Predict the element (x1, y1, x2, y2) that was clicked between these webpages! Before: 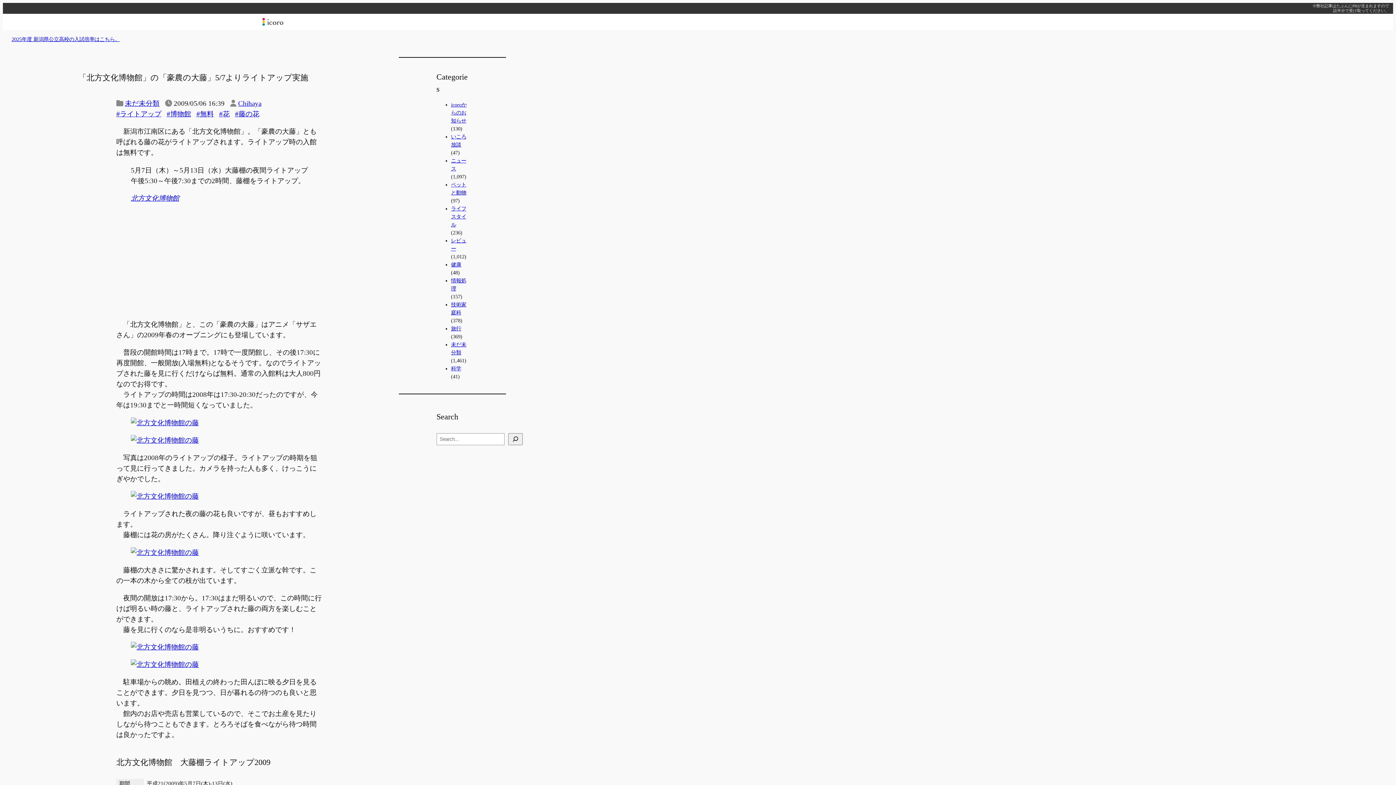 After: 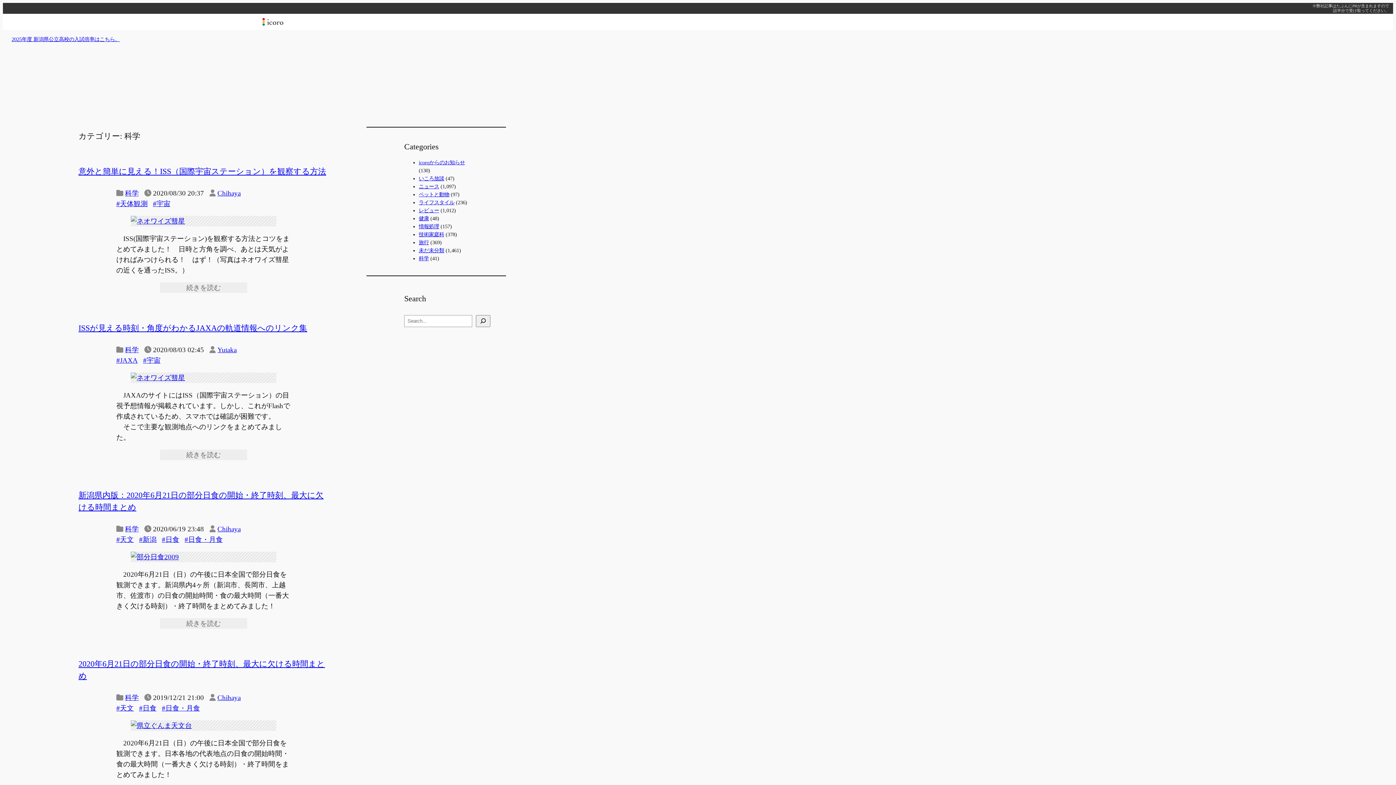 Action: bbox: (451, 365, 461, 371) label: 科学